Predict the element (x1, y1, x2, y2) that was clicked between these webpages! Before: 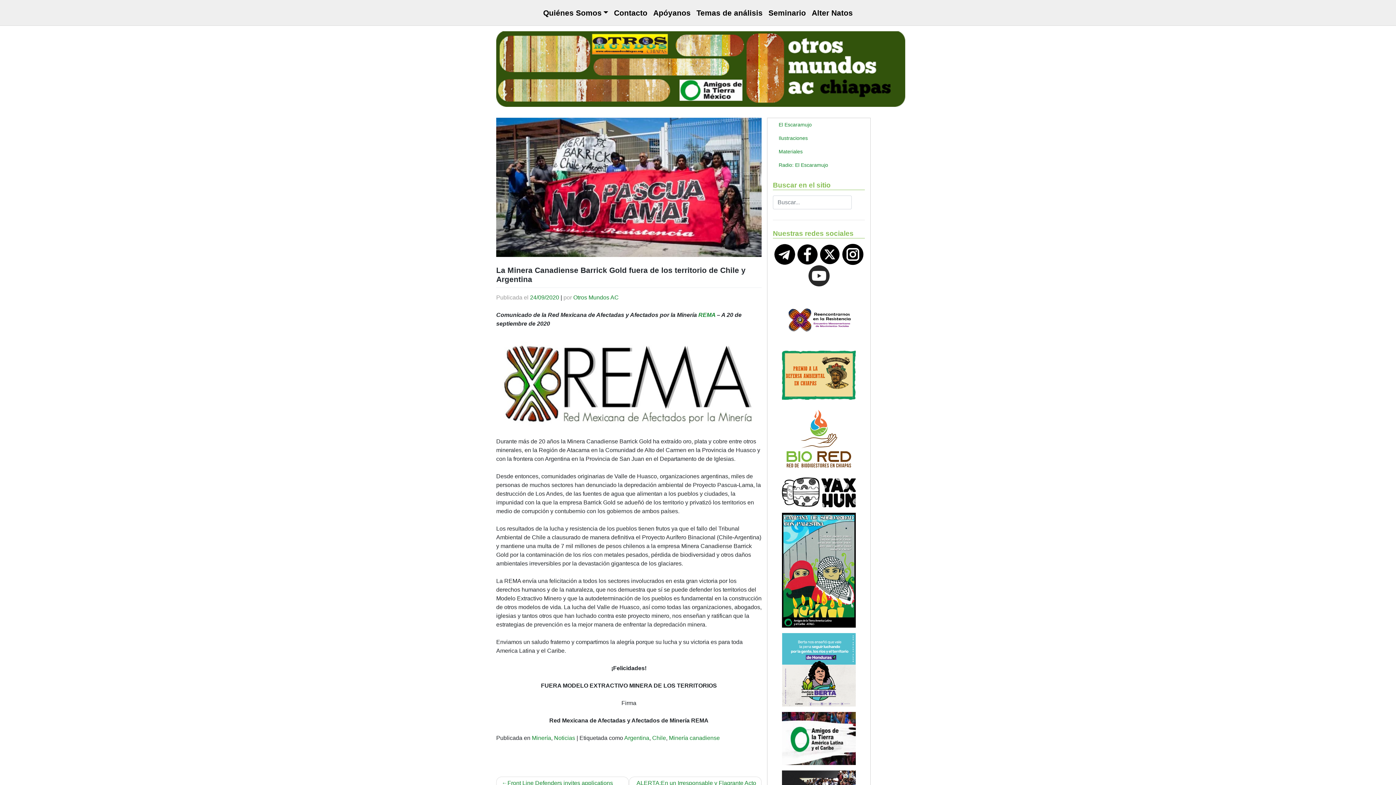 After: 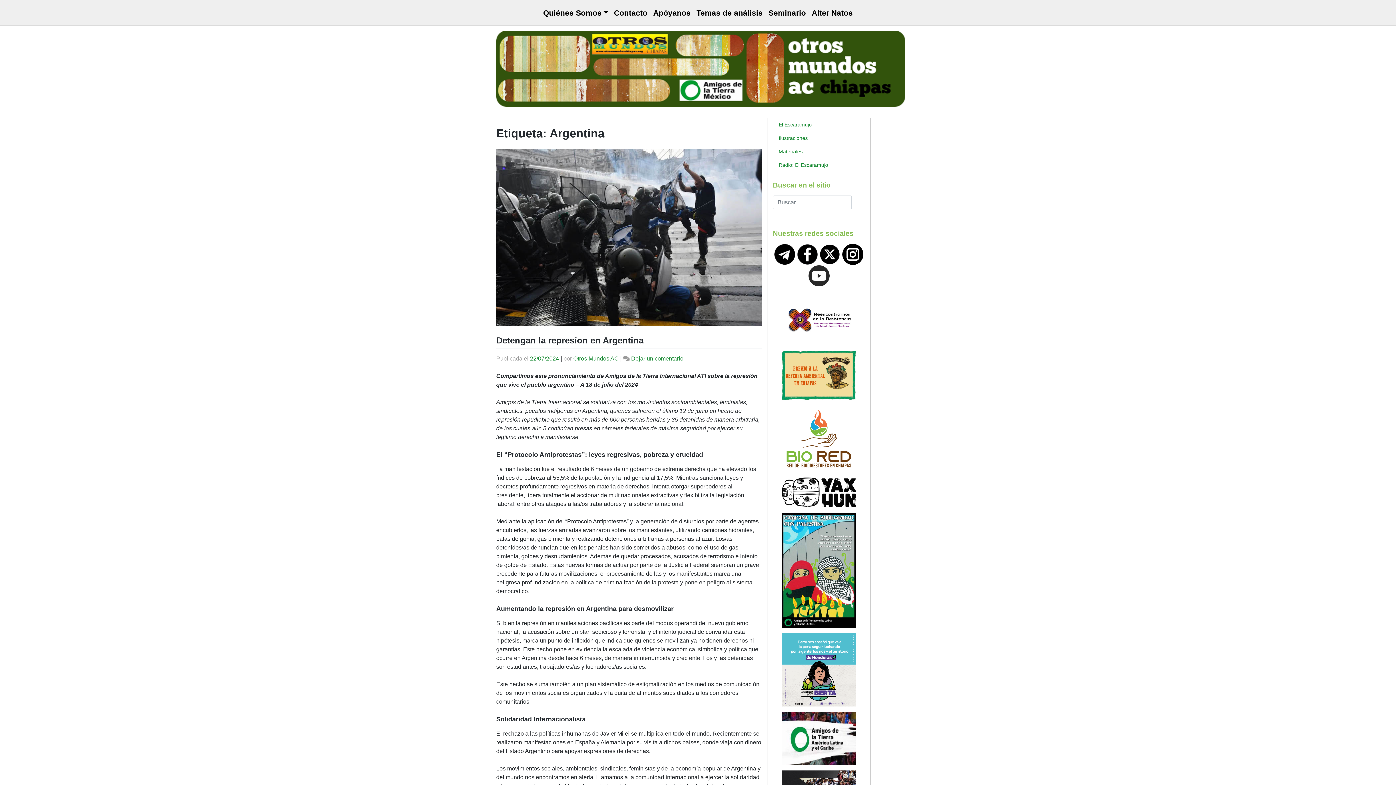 Action: bbox: (624, 735, 649, 741) label: Argentina